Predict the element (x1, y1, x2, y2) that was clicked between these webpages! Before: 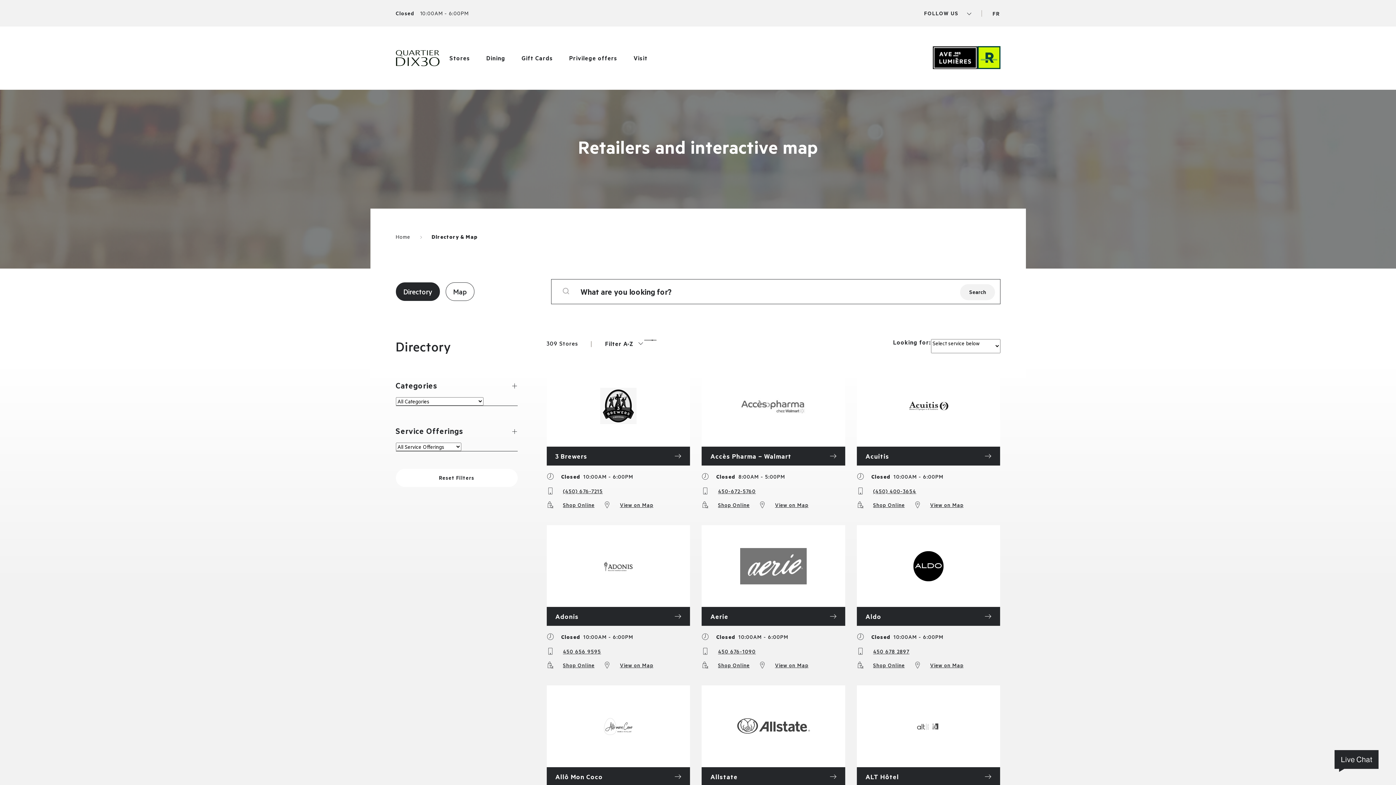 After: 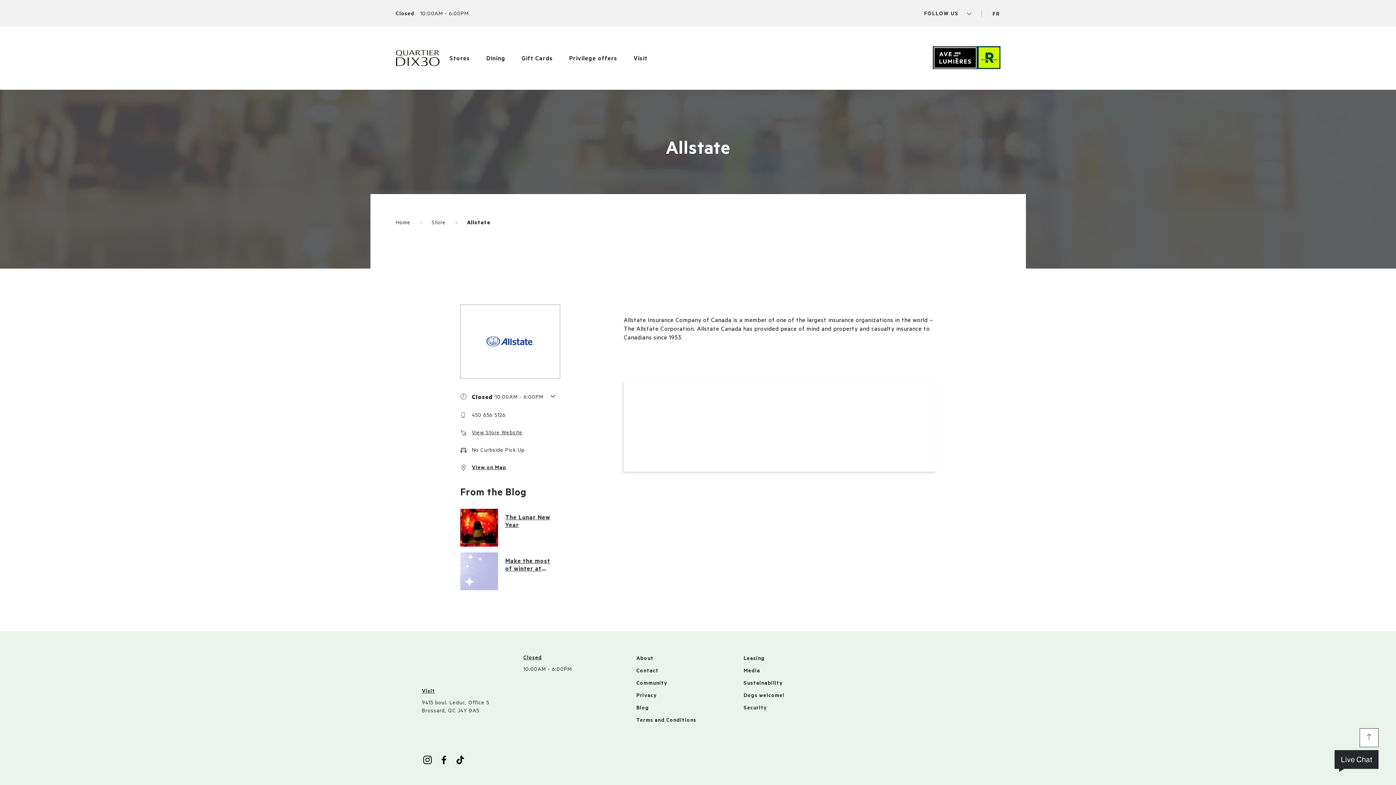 Action: label: Allstate link bbox: (701, 767, 845, 786)